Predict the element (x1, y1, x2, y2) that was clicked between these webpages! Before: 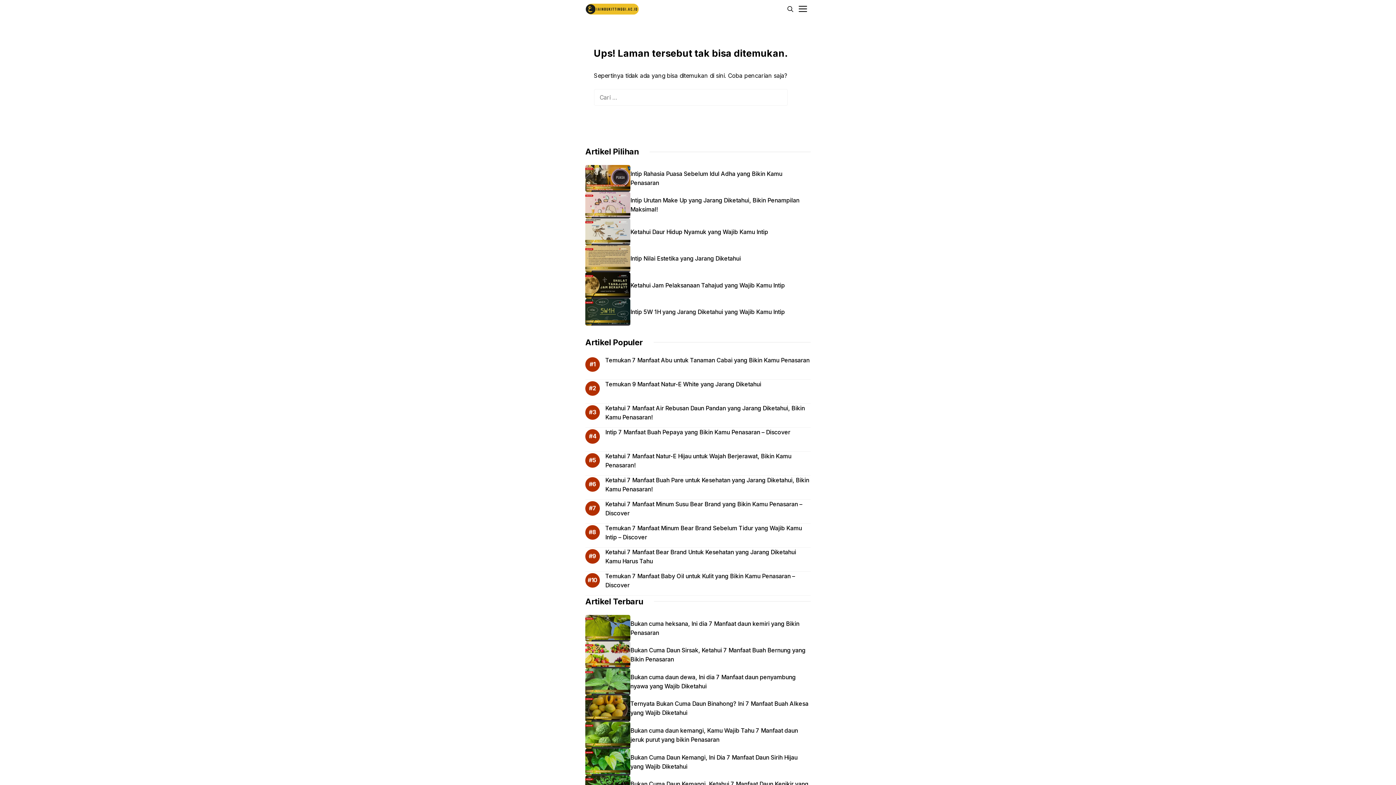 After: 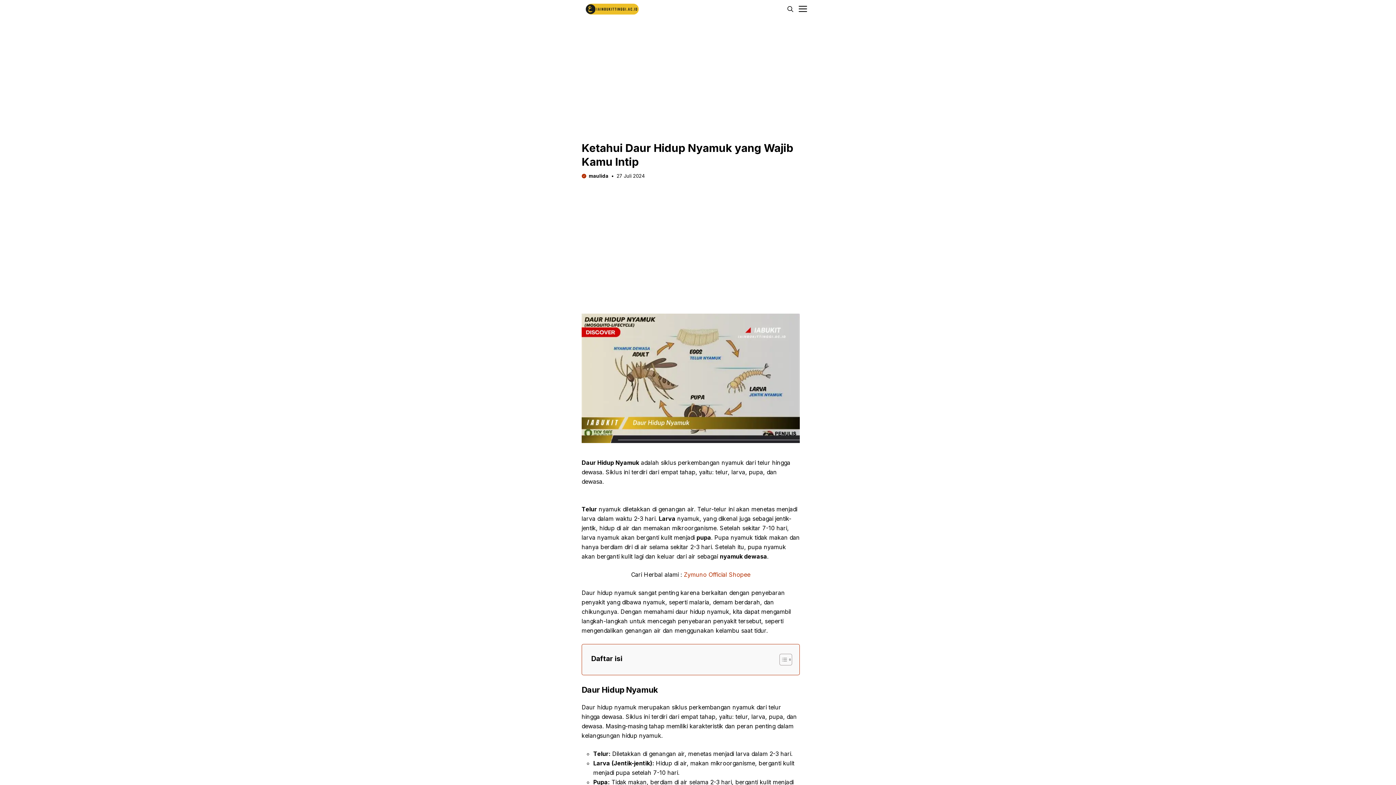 Action: label: Ketahui Daur Hidup Nyamuk yang Wajib Kamu Intip bbox: (630, 228, 768, 235)